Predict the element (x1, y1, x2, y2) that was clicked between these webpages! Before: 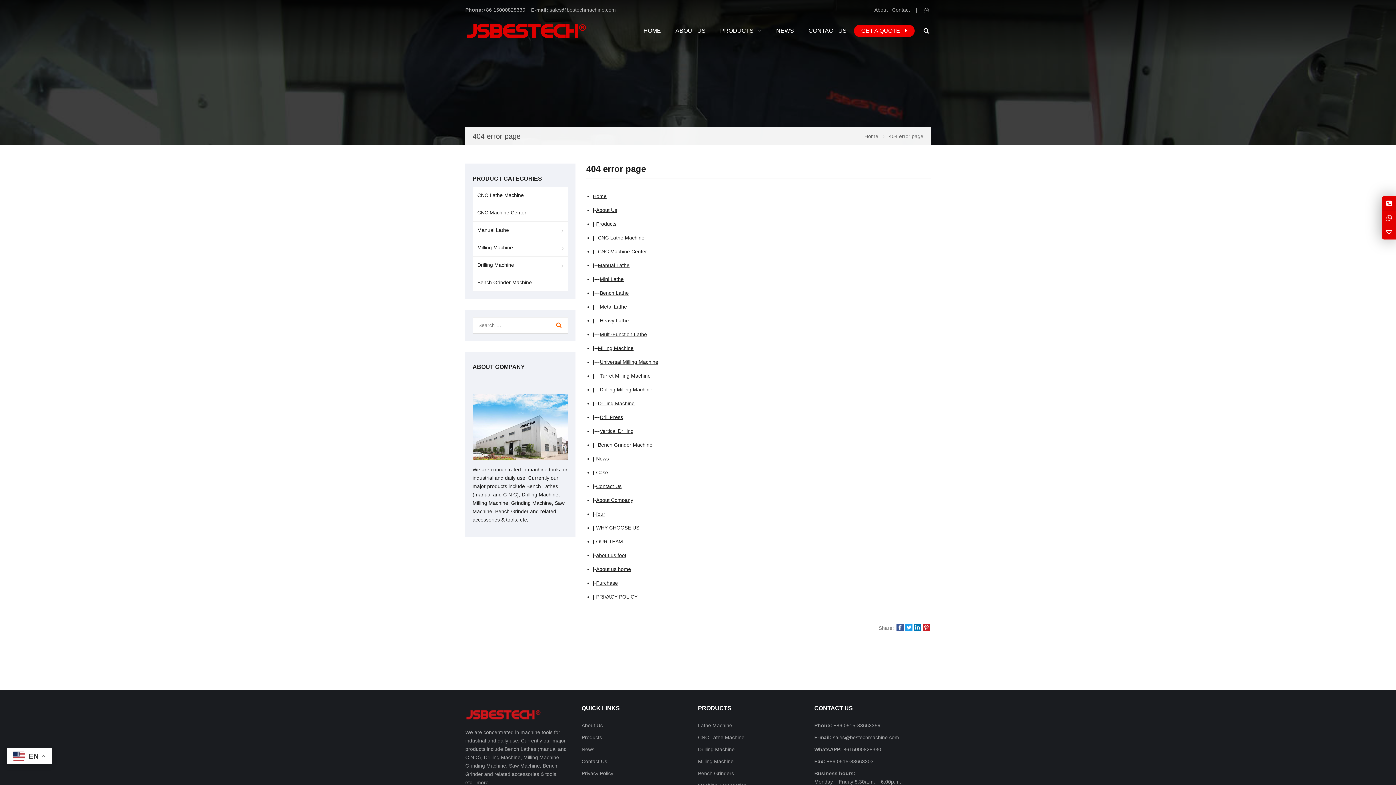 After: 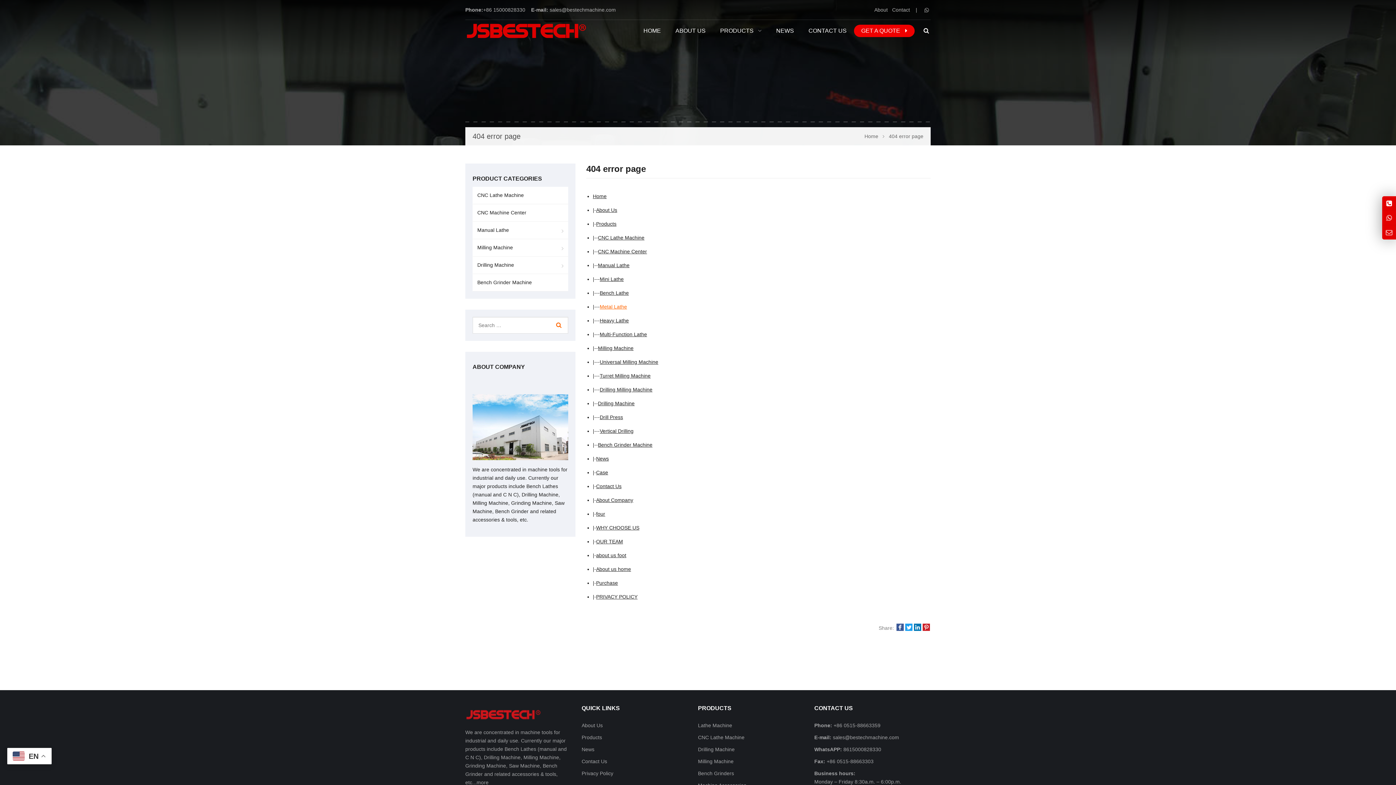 Action: label: Metal Lathe bbox: (599, 304, 627, 309)